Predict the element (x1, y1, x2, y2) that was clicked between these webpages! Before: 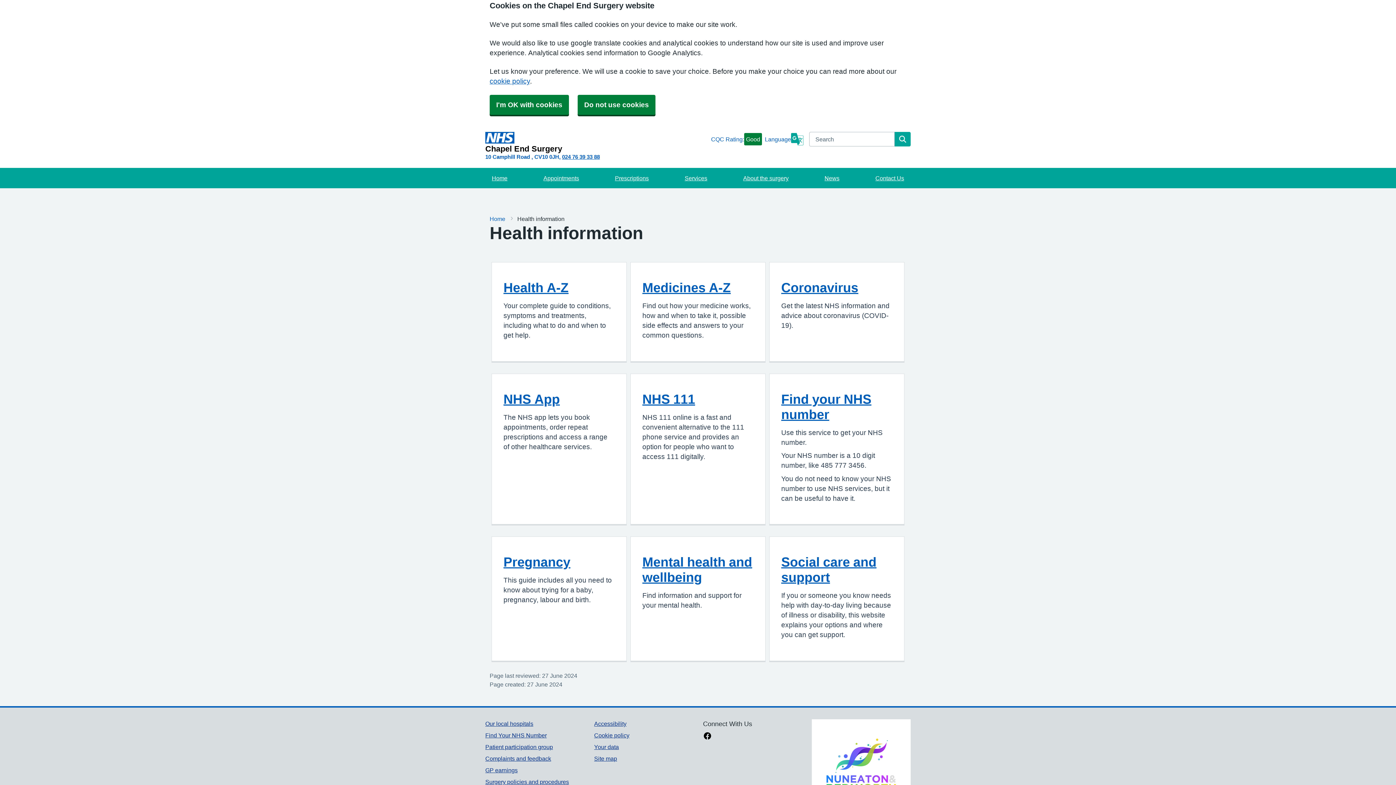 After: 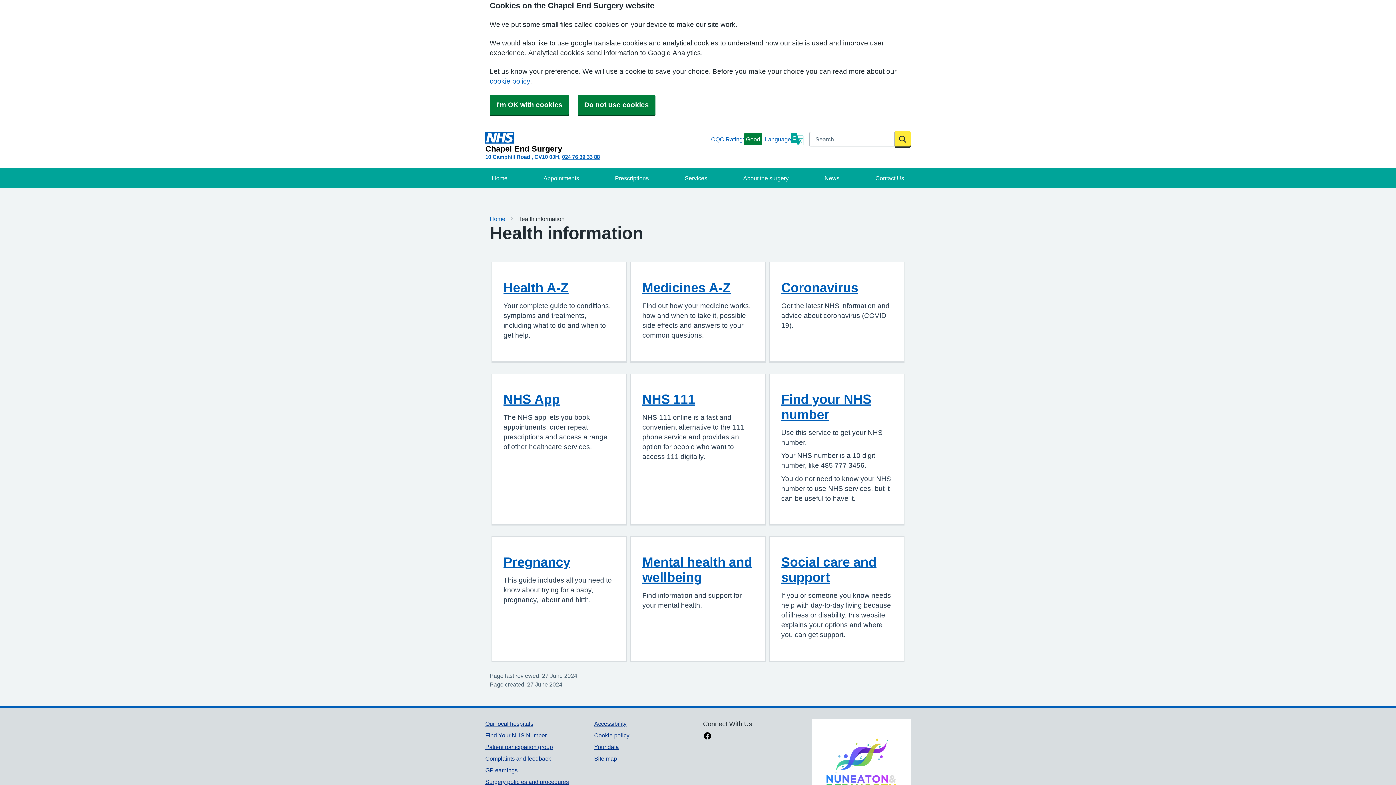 Action: bbox: (894, 132, 910, 146) label: Search